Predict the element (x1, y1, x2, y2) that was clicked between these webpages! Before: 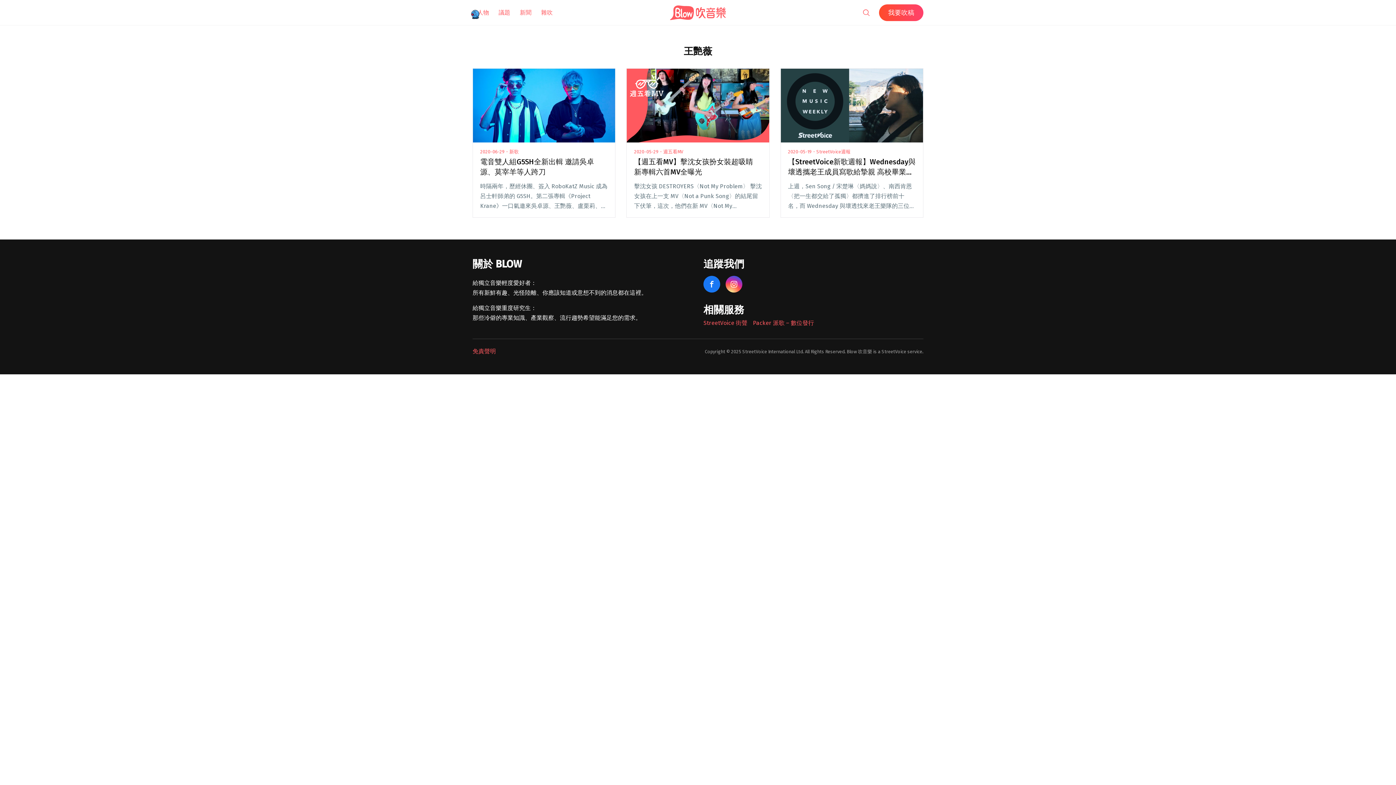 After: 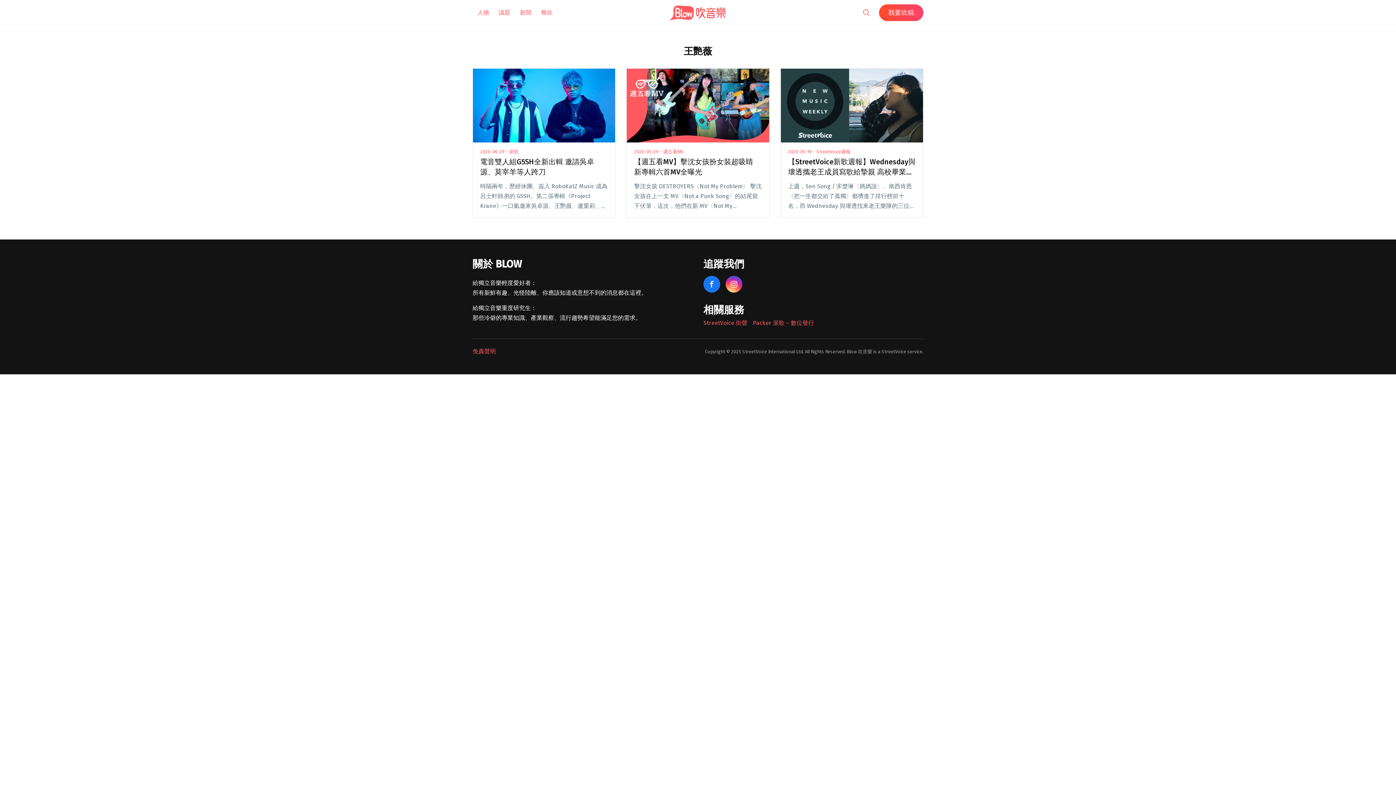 Action: bbox: (703, 276, 720, 292)